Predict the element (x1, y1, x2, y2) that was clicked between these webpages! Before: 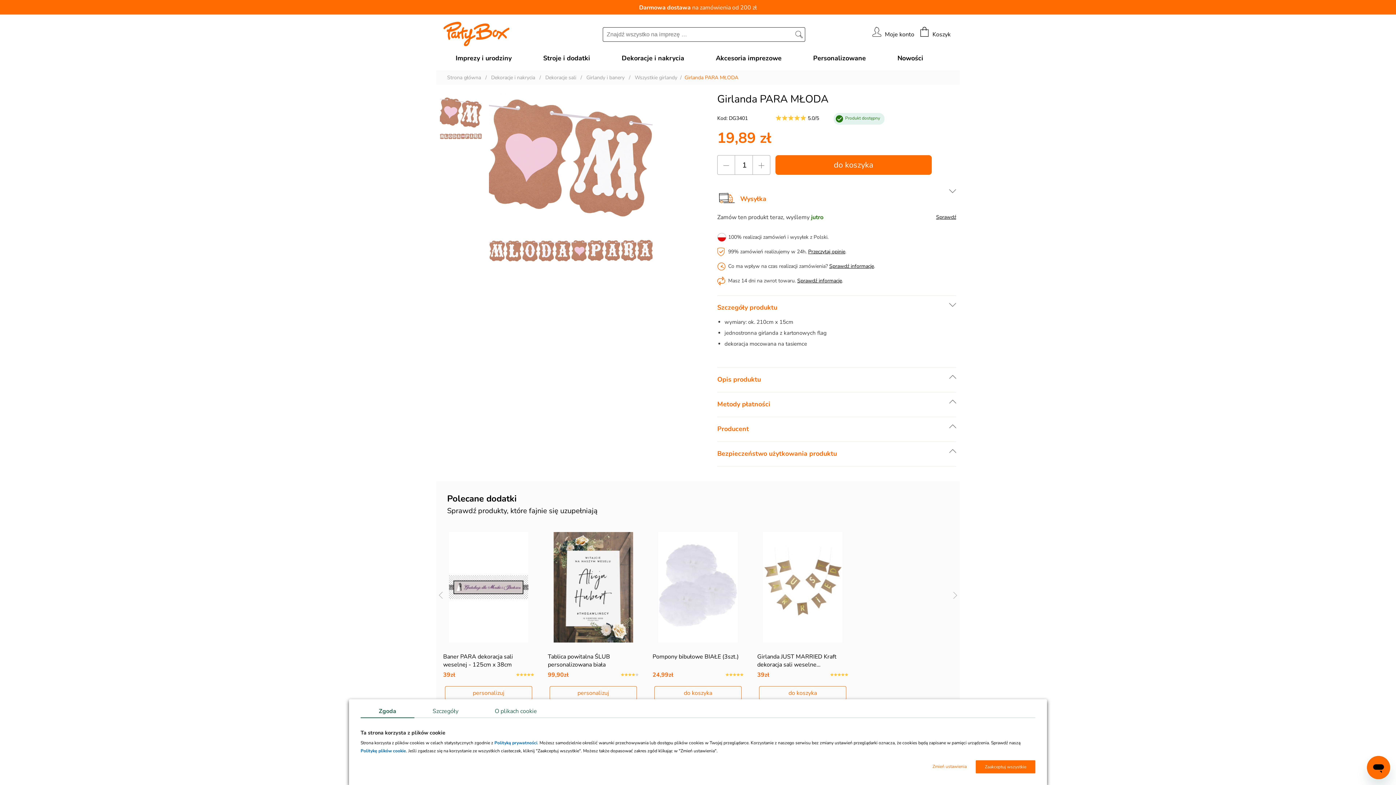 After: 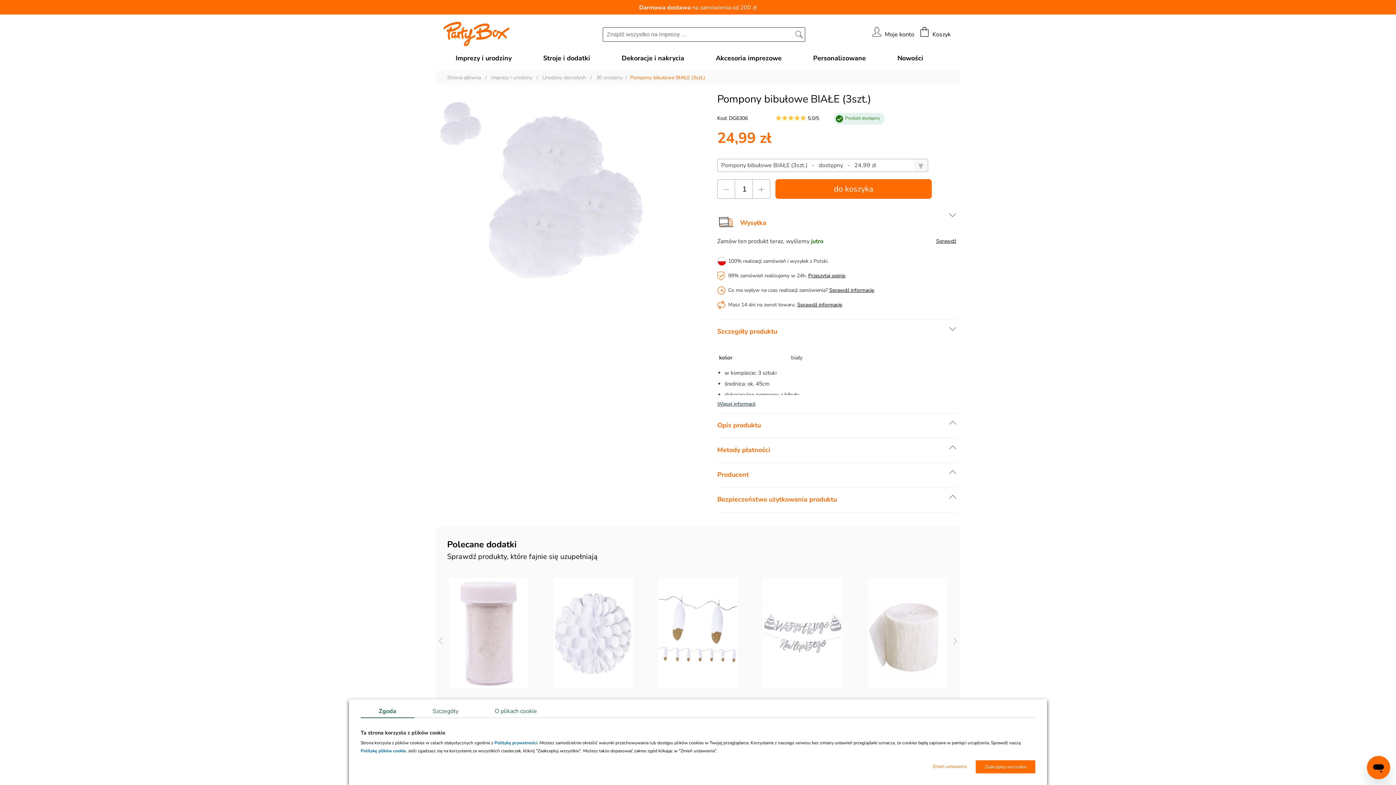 Action: bbox: (658, 532, 737, 642)